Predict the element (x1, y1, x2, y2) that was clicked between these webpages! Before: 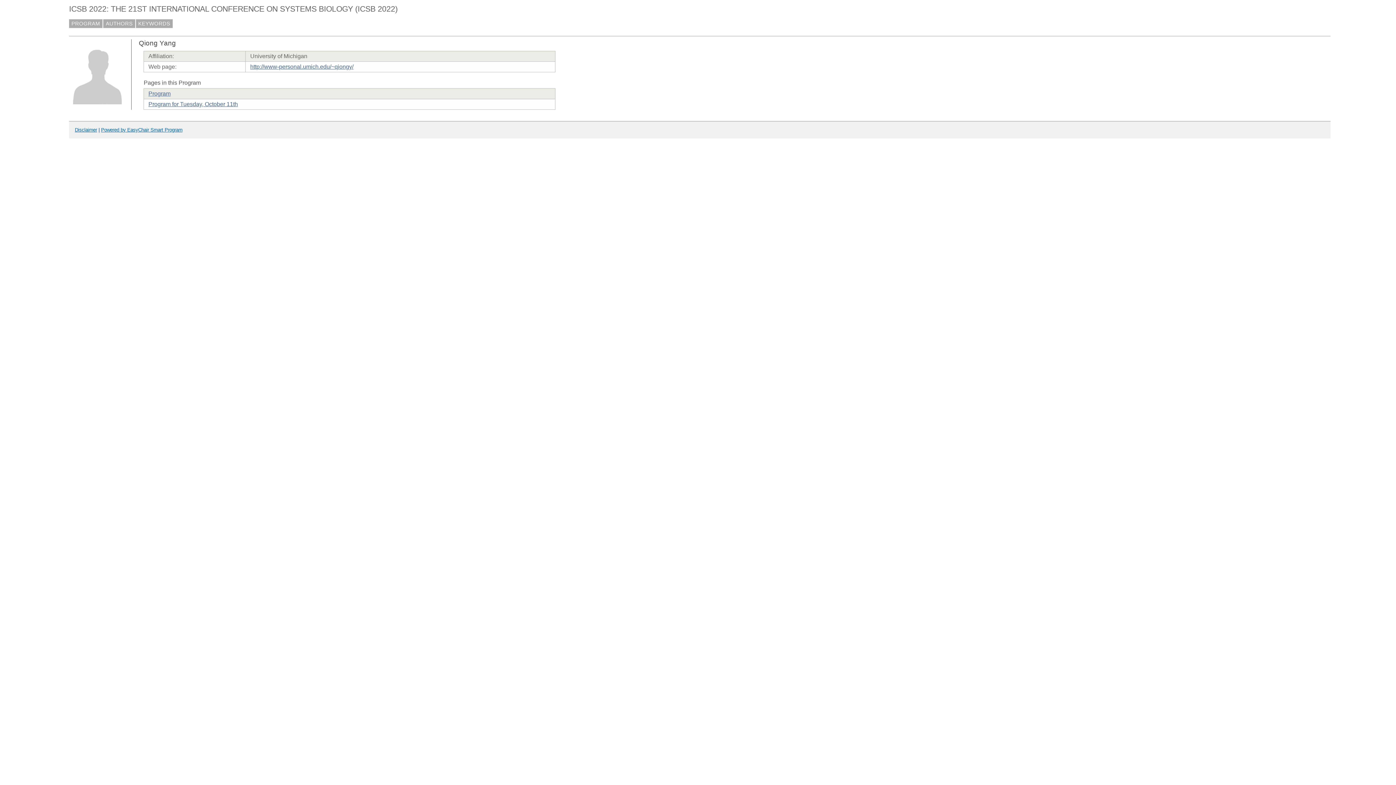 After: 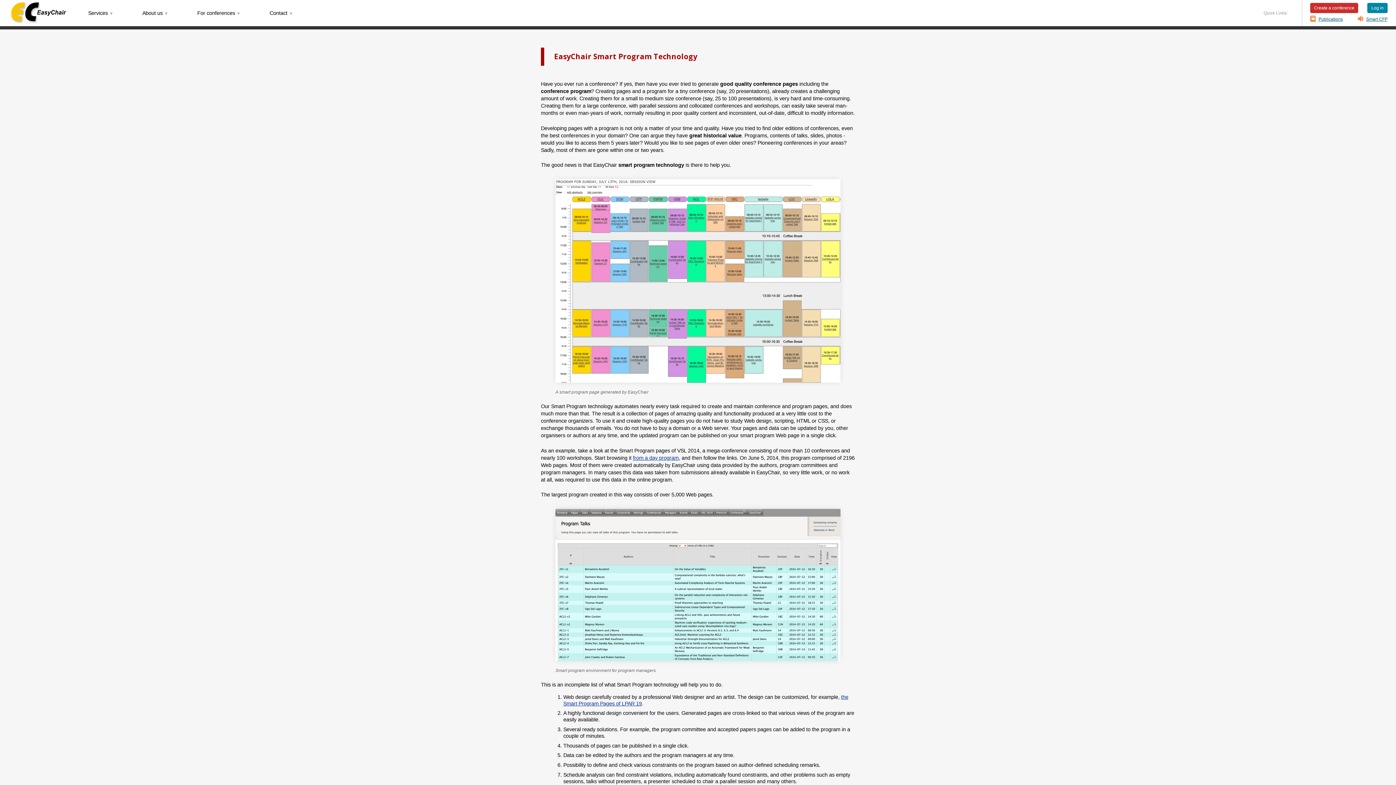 Action: bbox: (101, 127, 182, 132) label: Powered by EasyChair Smart Program